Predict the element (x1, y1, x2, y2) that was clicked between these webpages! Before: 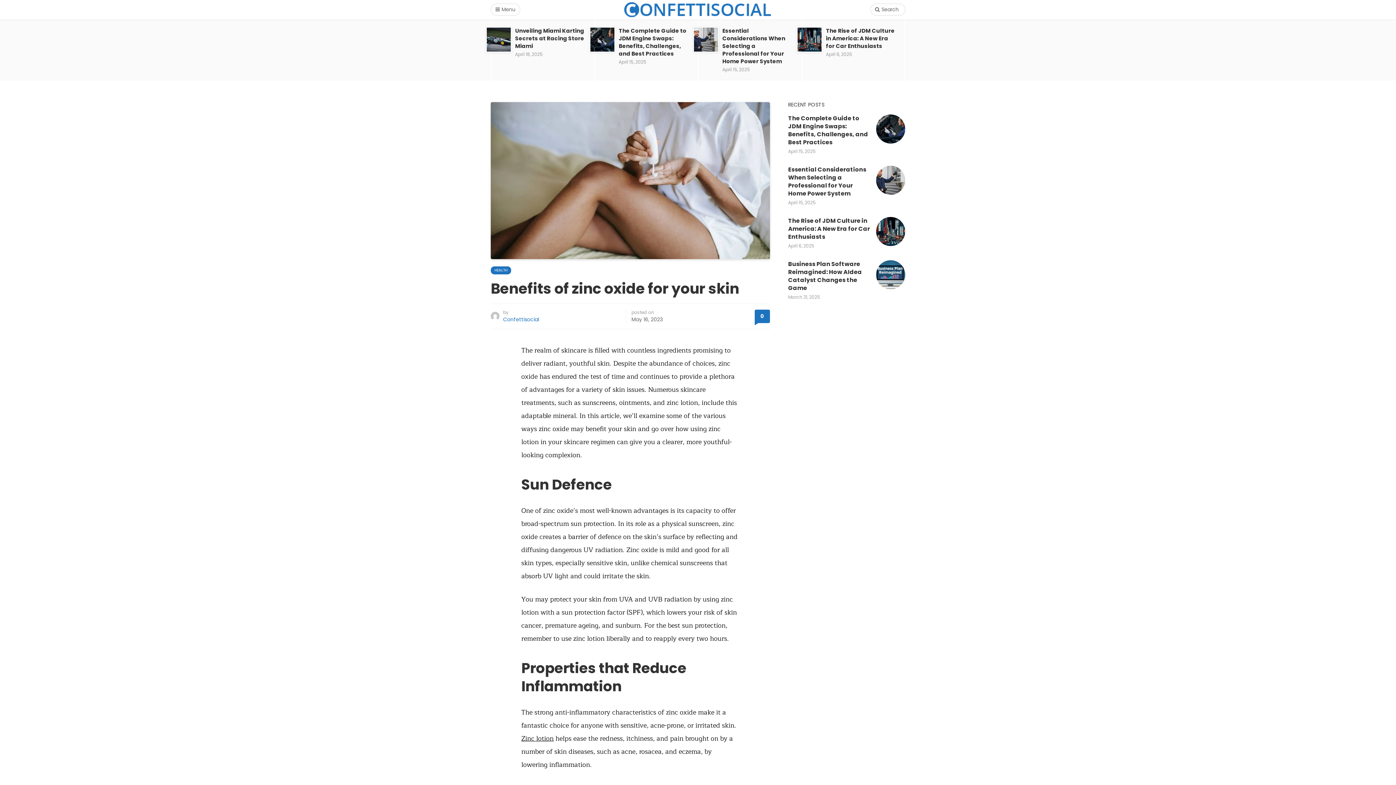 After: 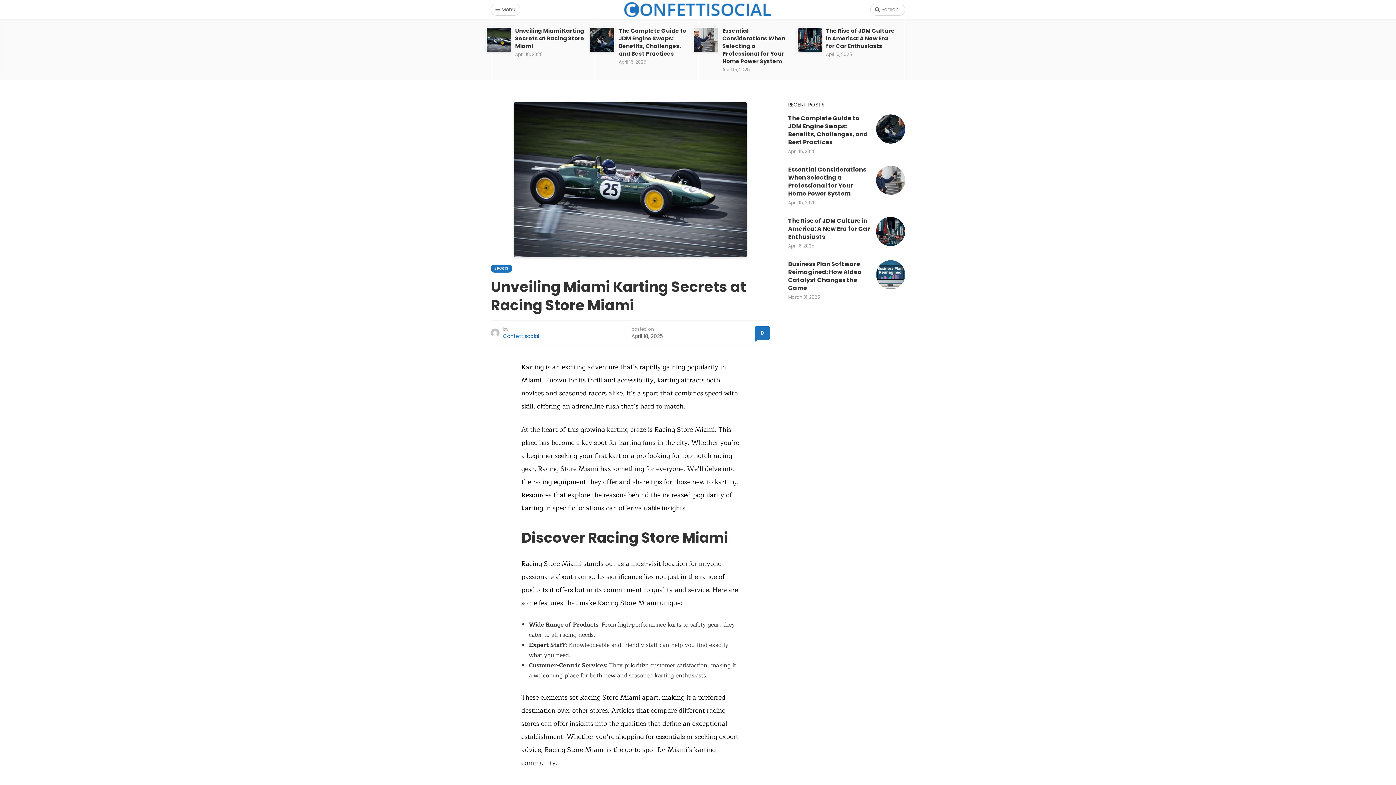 Action: bbox: (491, 19, 594, 80)